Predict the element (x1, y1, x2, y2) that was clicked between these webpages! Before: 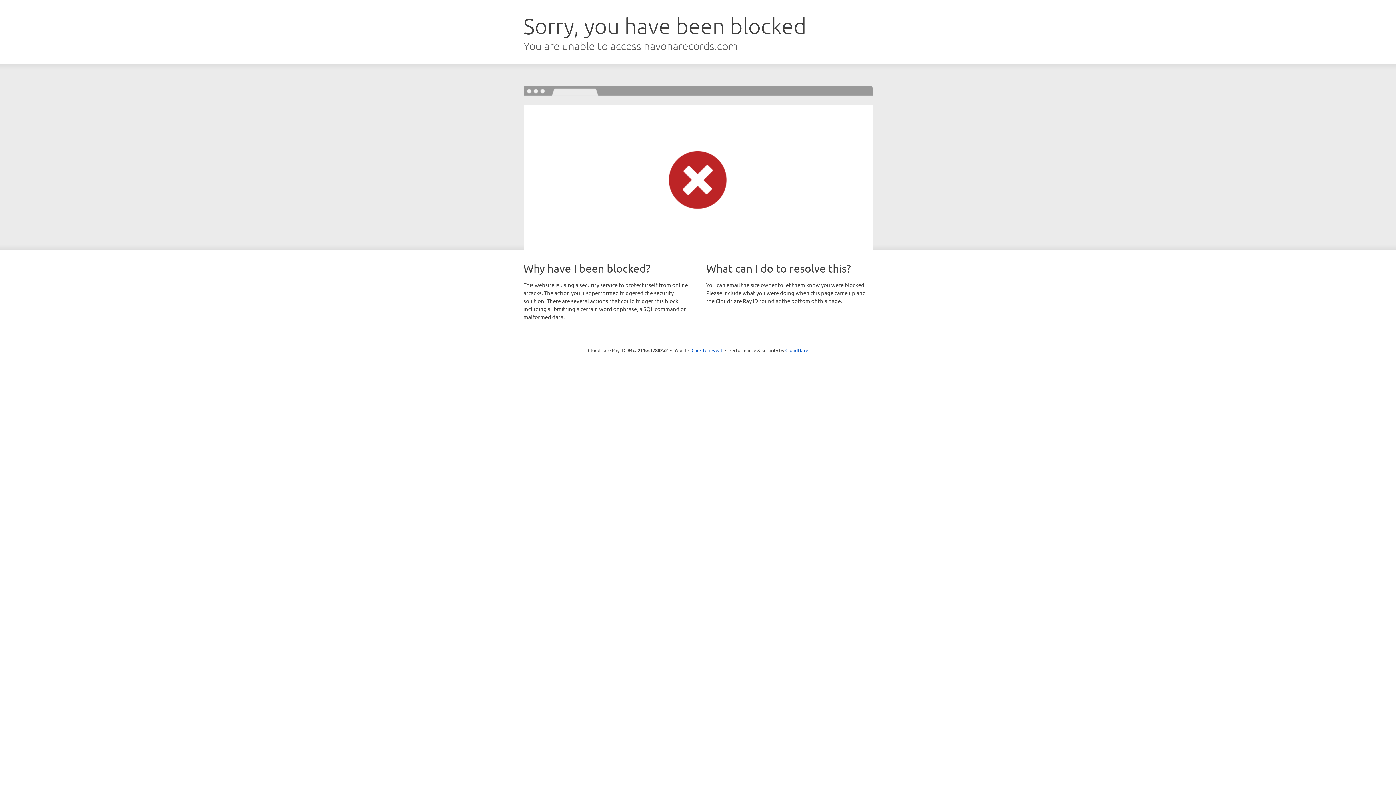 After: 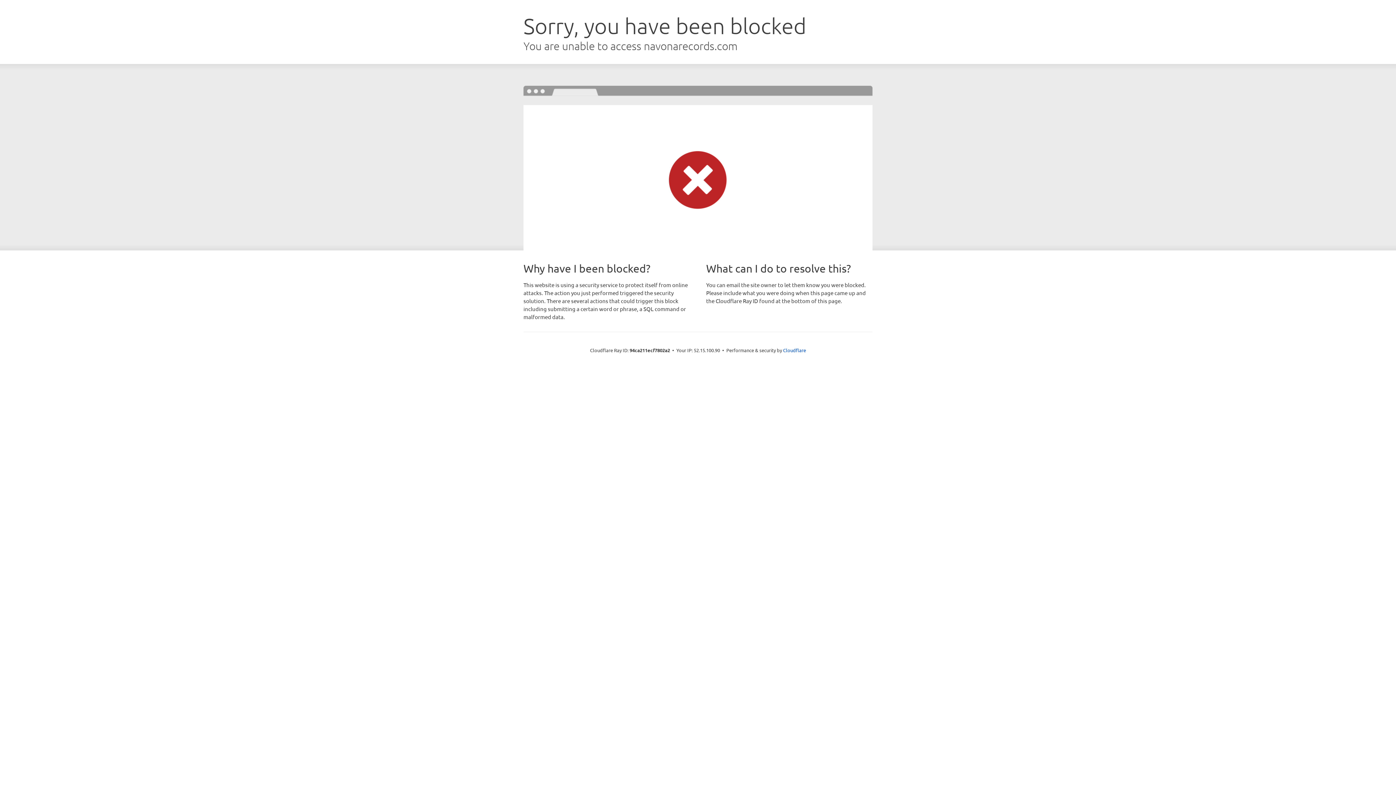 Action: label: Click to reveal bbox: (691, 346, 722, 353)